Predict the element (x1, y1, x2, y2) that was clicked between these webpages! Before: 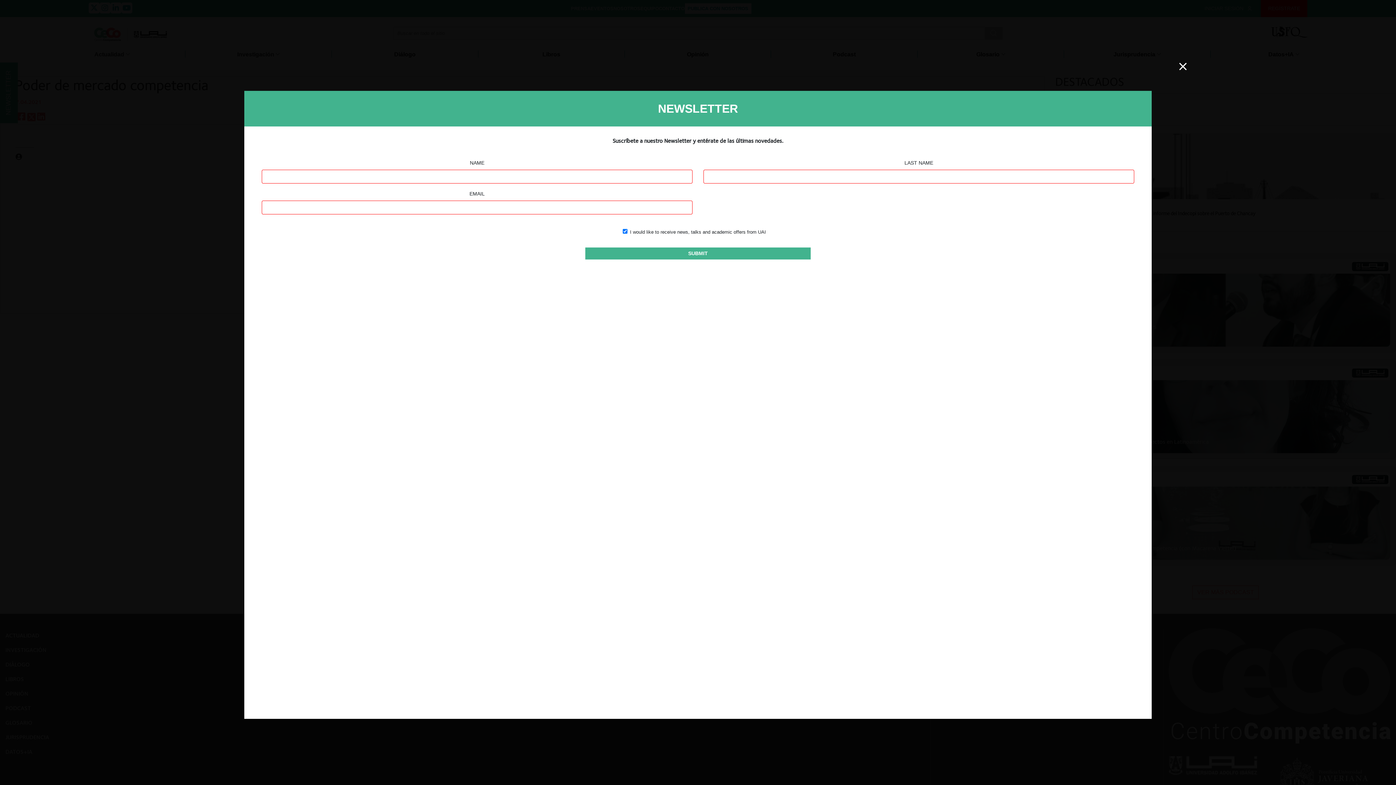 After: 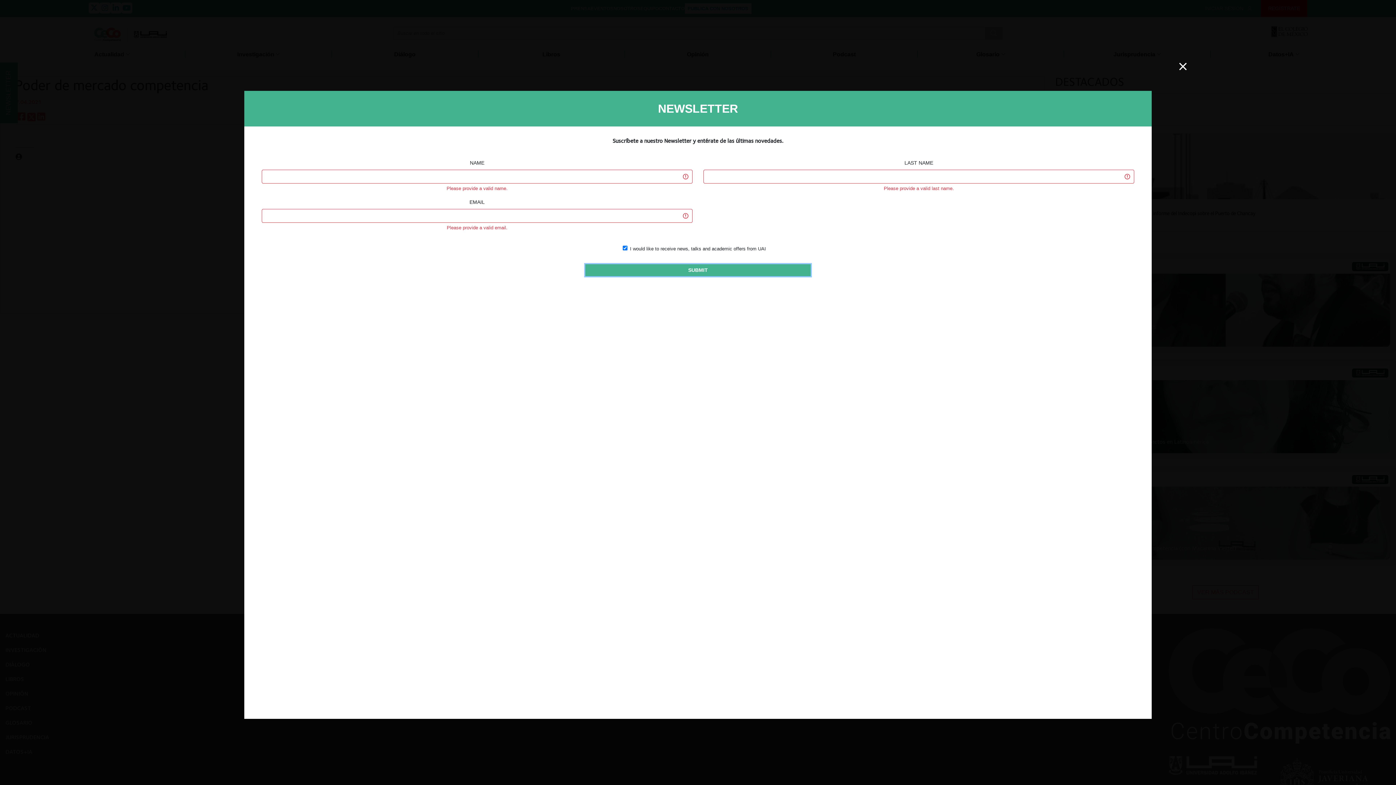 Action: bbox: (585, 247, 810, 259) label: SUBMIT